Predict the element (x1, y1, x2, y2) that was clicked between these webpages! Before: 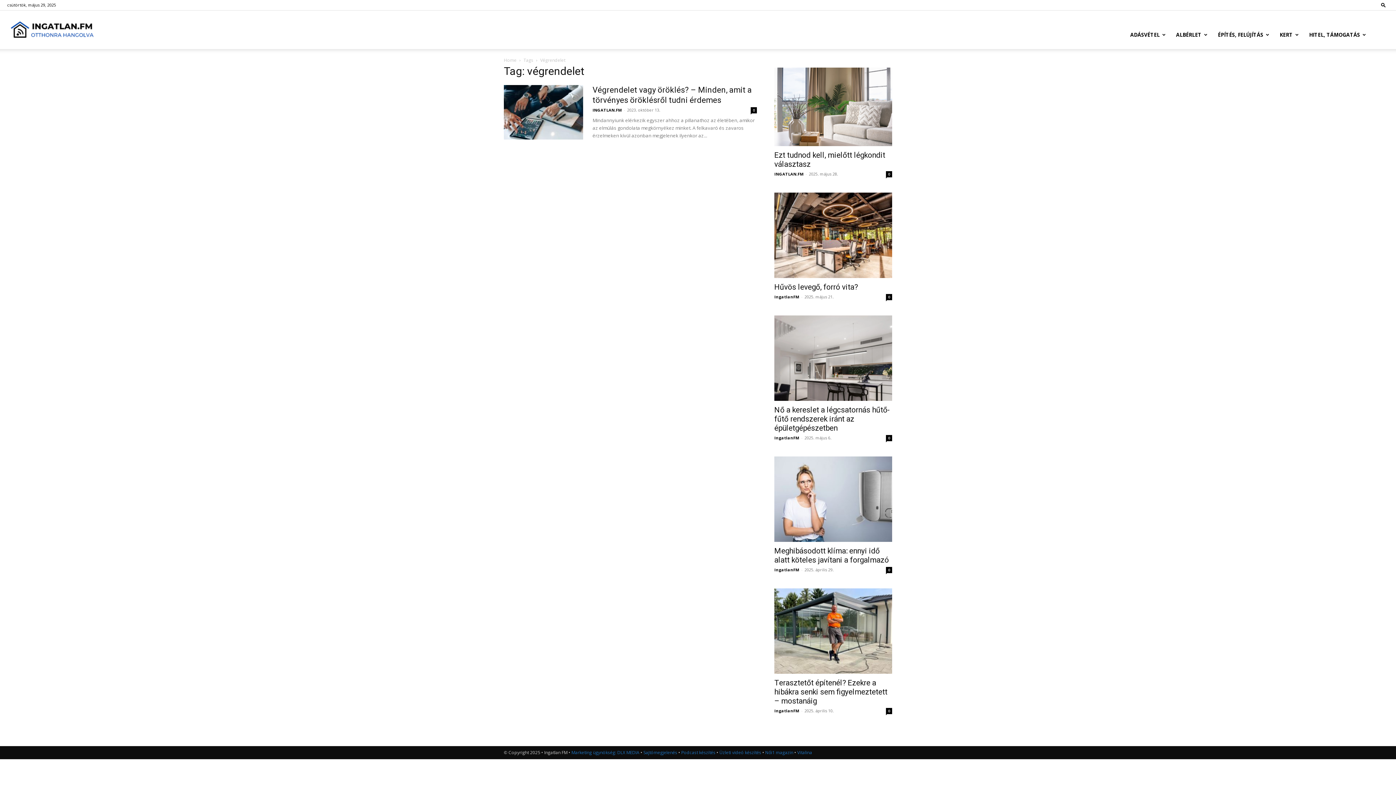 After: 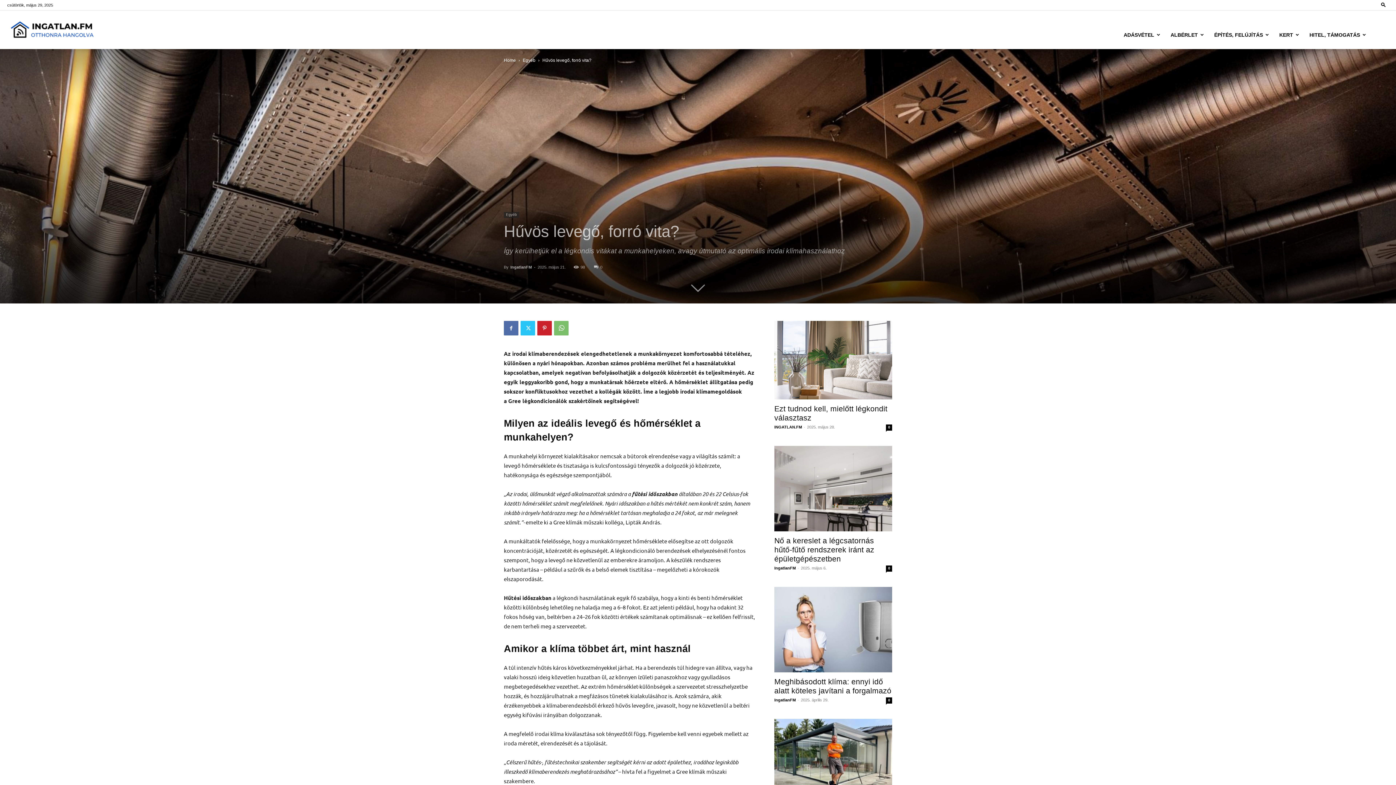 Action: bbox: (774, 192, 892, 278)